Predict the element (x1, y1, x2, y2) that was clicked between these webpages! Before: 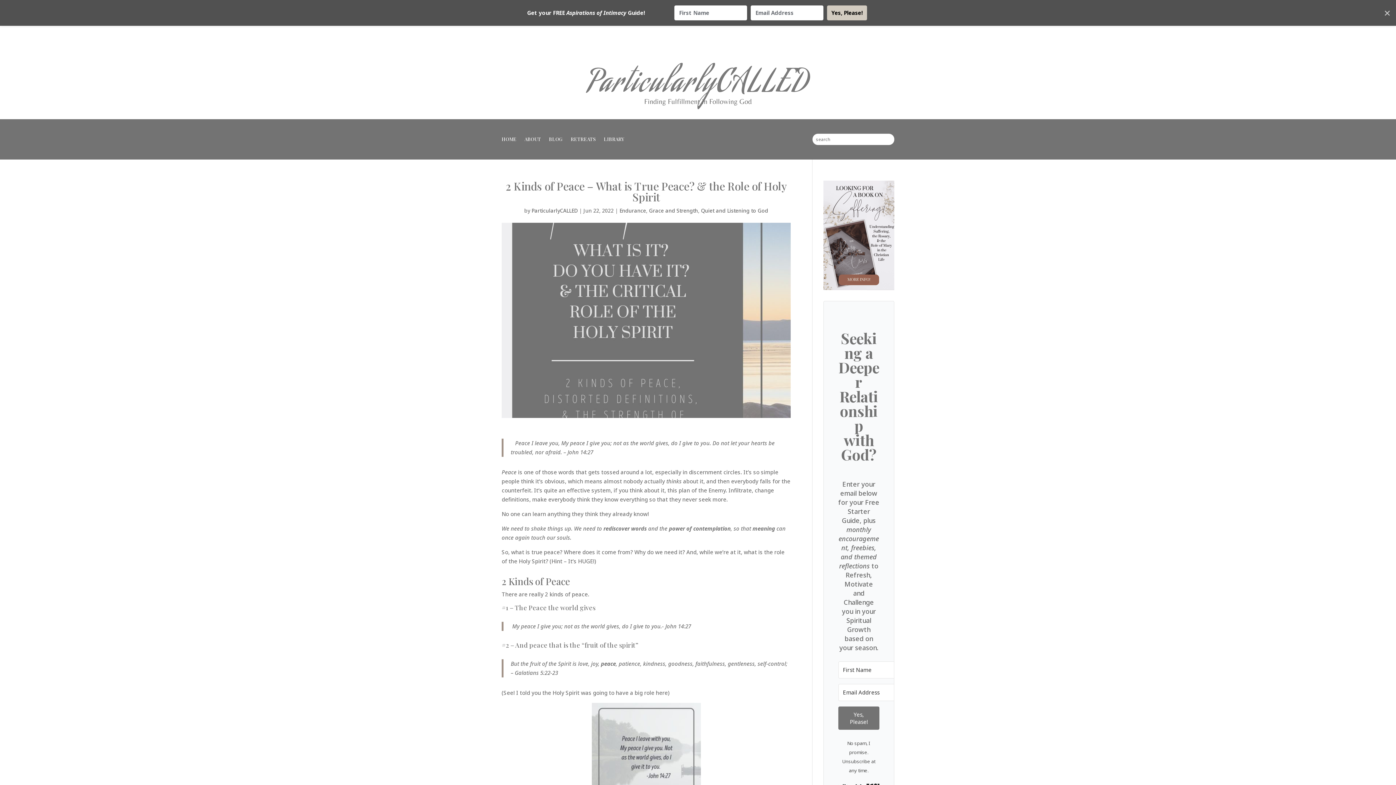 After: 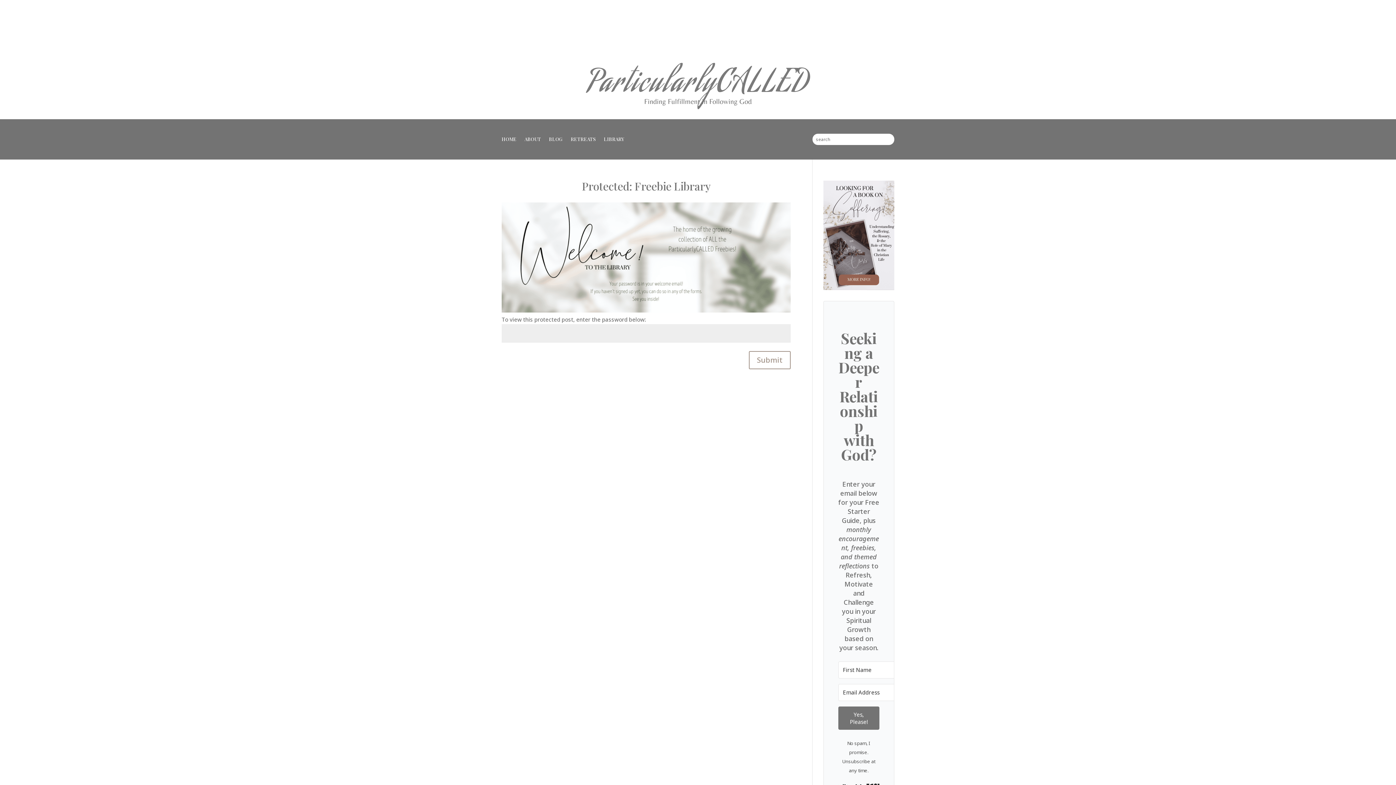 Action: bbox: (604, 136, 624, 144) label: LIBRARY